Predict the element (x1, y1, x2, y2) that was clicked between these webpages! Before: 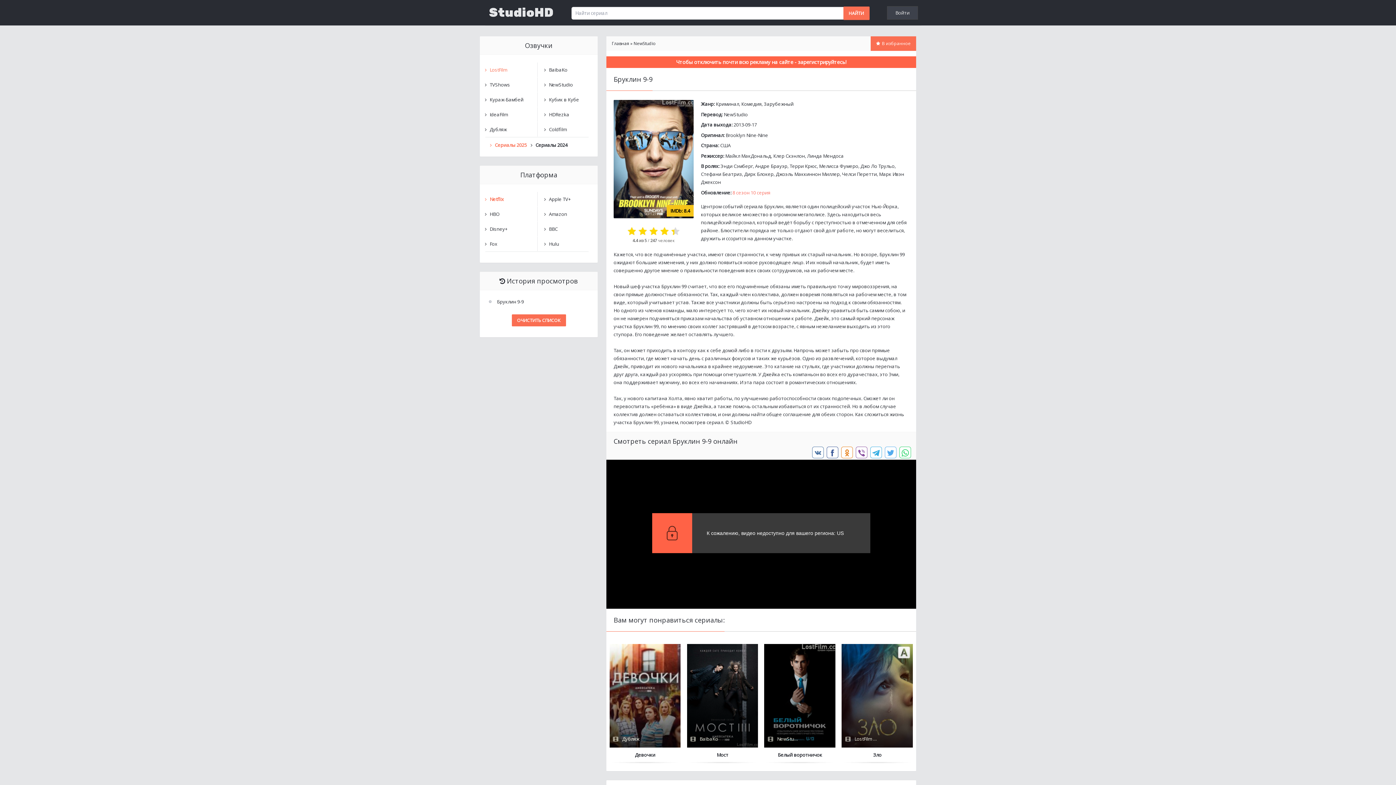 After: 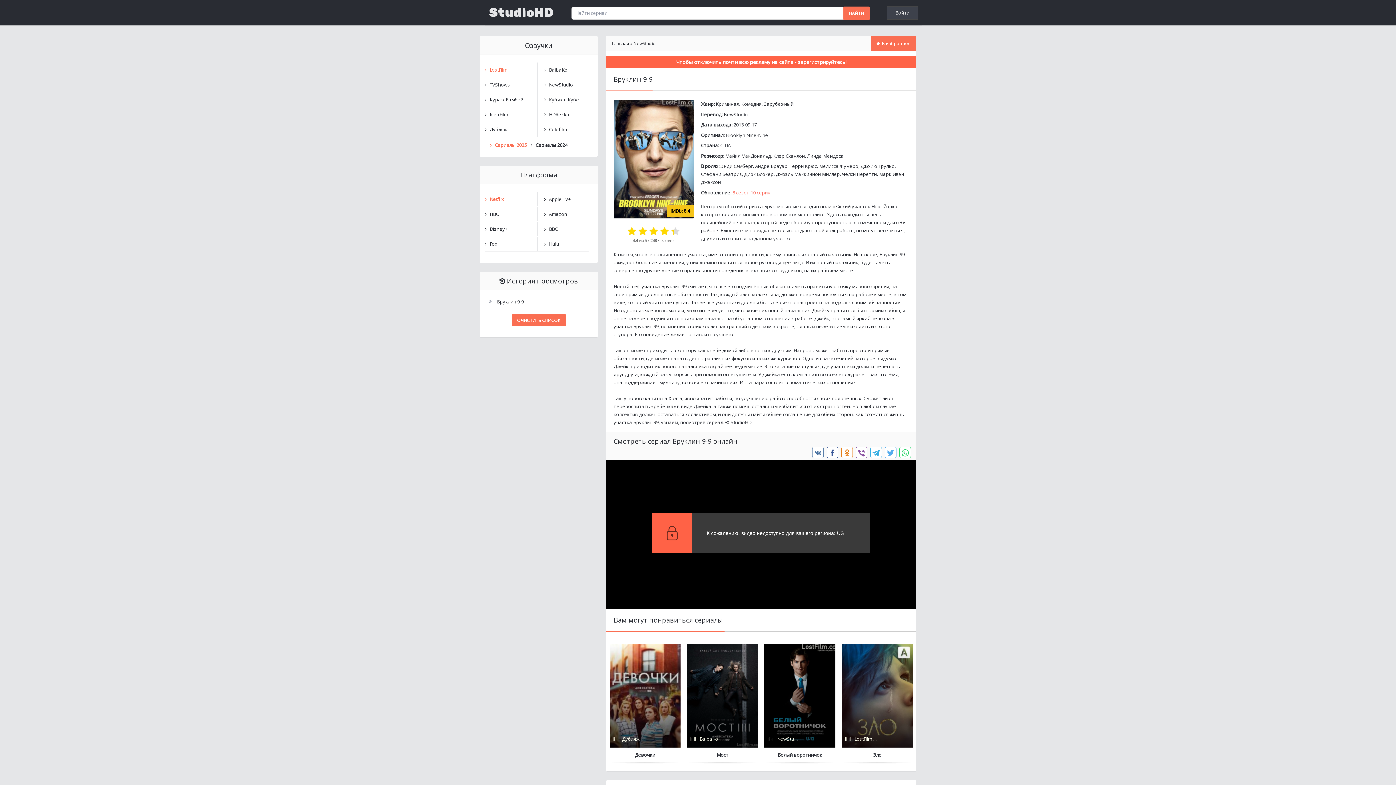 Action: label: 4 bbox: (659, 225, 670, 236)